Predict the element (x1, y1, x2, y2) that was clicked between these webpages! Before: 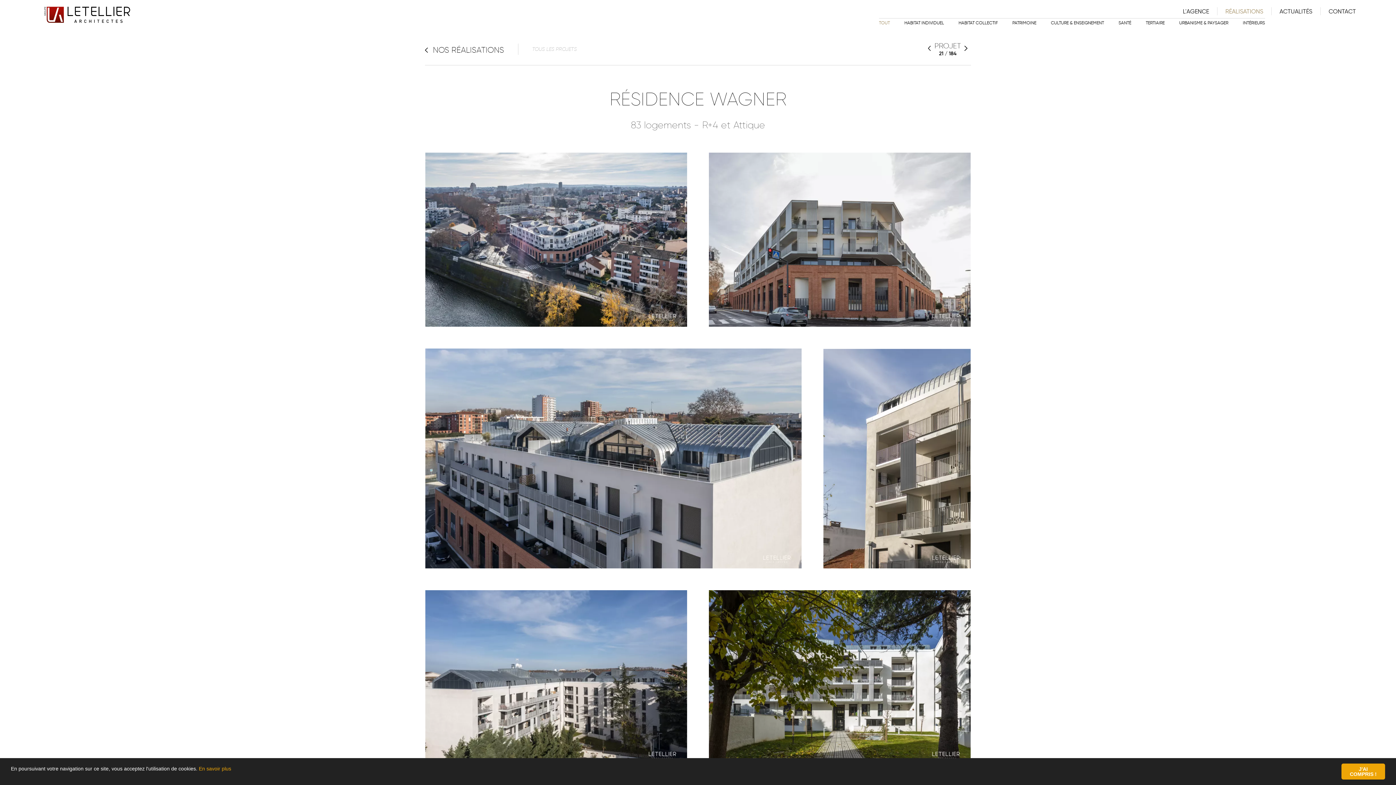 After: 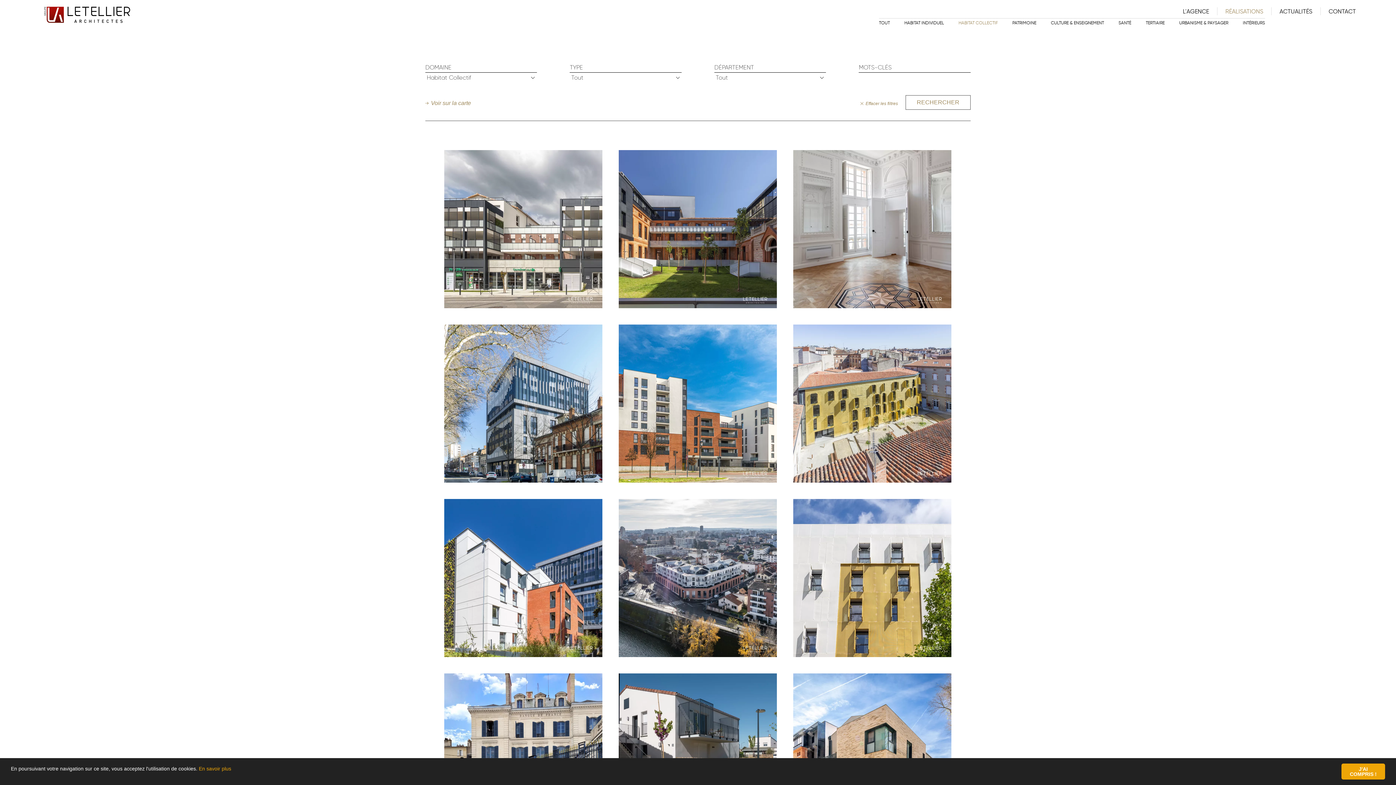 Action: label: HABITAT COLLECTIF bbox: (951, 18, 1005, 32)